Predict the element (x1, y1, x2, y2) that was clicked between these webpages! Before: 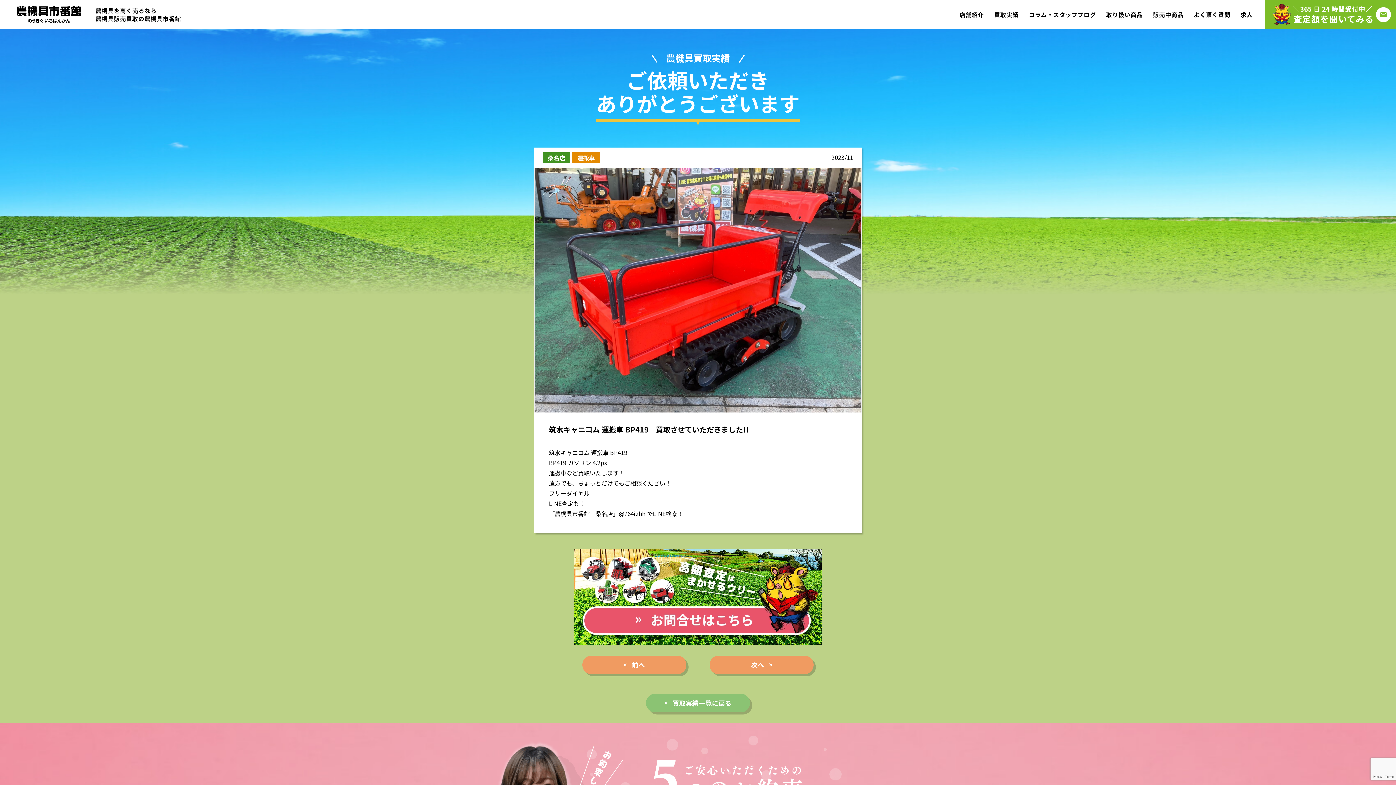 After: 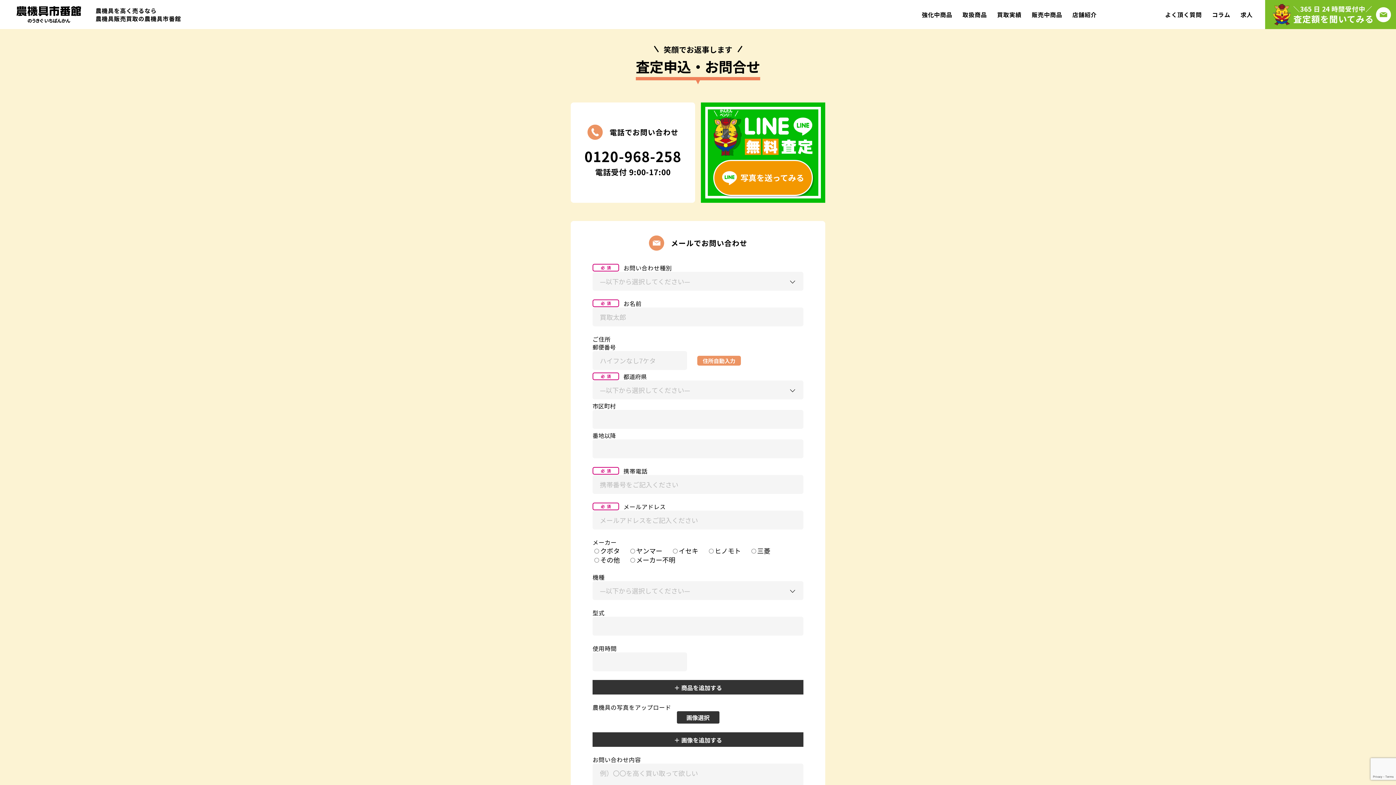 Action: bbox: (1265, 0, 1396, 29) label: ＼365 日 24 時間受付中／
査定額を聞いてみる